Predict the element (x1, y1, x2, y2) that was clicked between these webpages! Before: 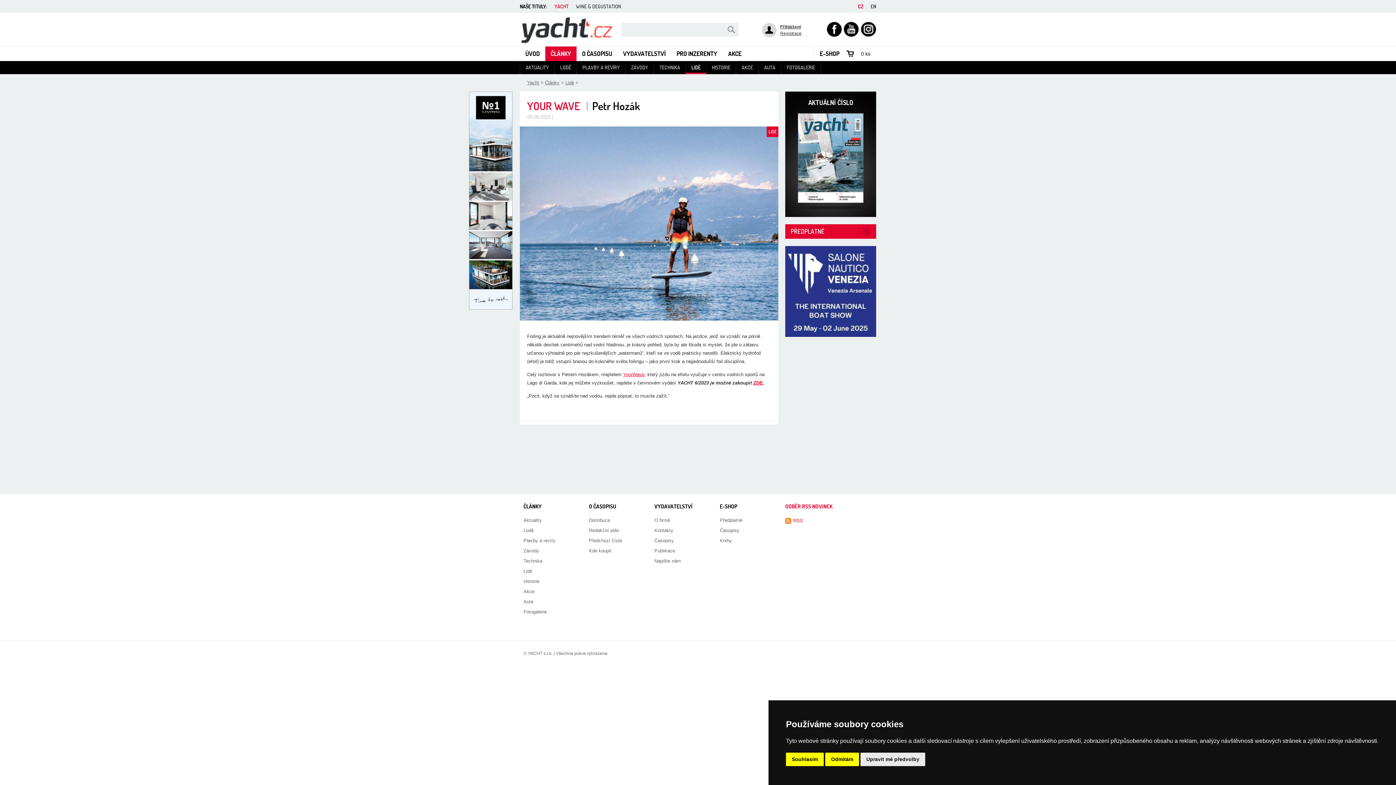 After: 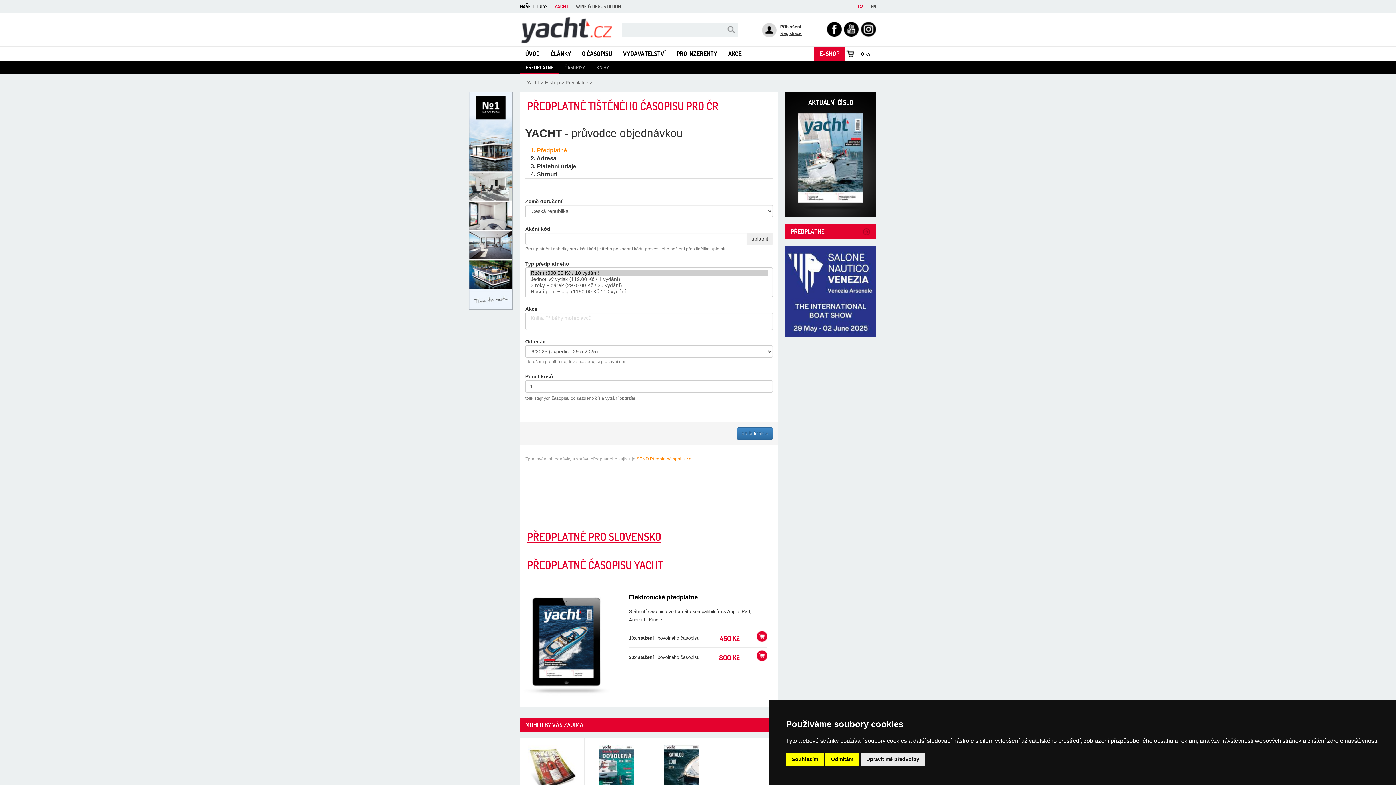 Action: bbox: (720, 517, 742, 523) label: Předplatné